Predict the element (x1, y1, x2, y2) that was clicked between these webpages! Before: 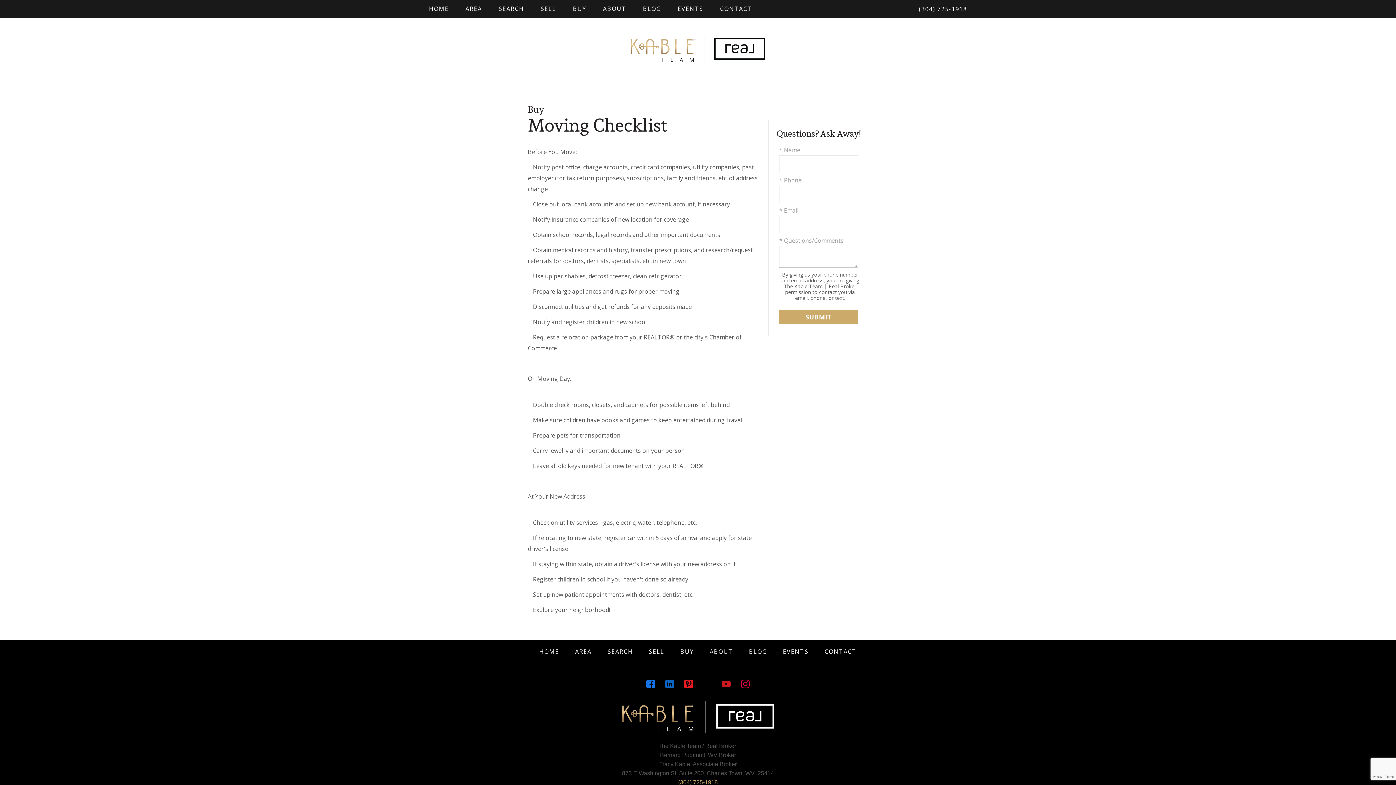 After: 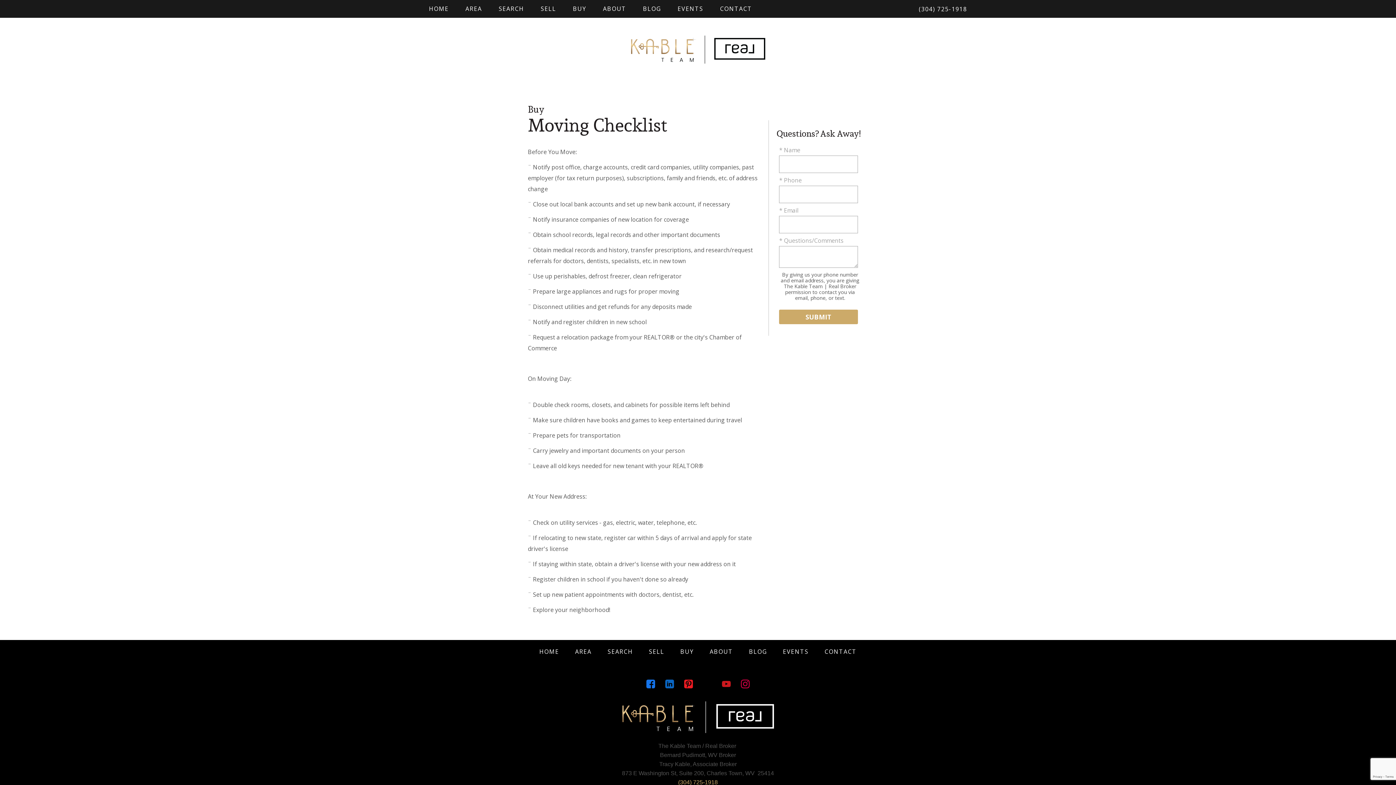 Action: bbox: (646, 682, 655, 690) label: Connect on Facebook